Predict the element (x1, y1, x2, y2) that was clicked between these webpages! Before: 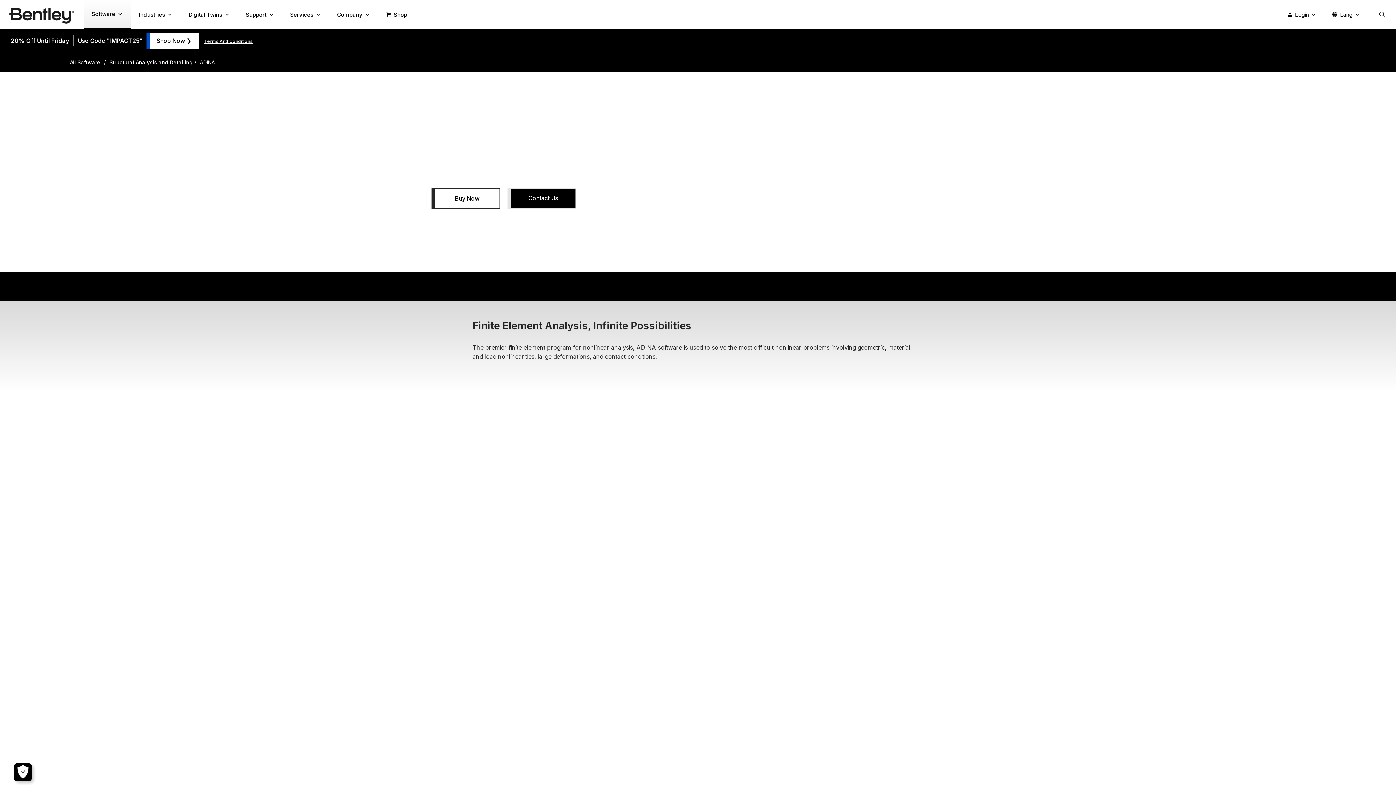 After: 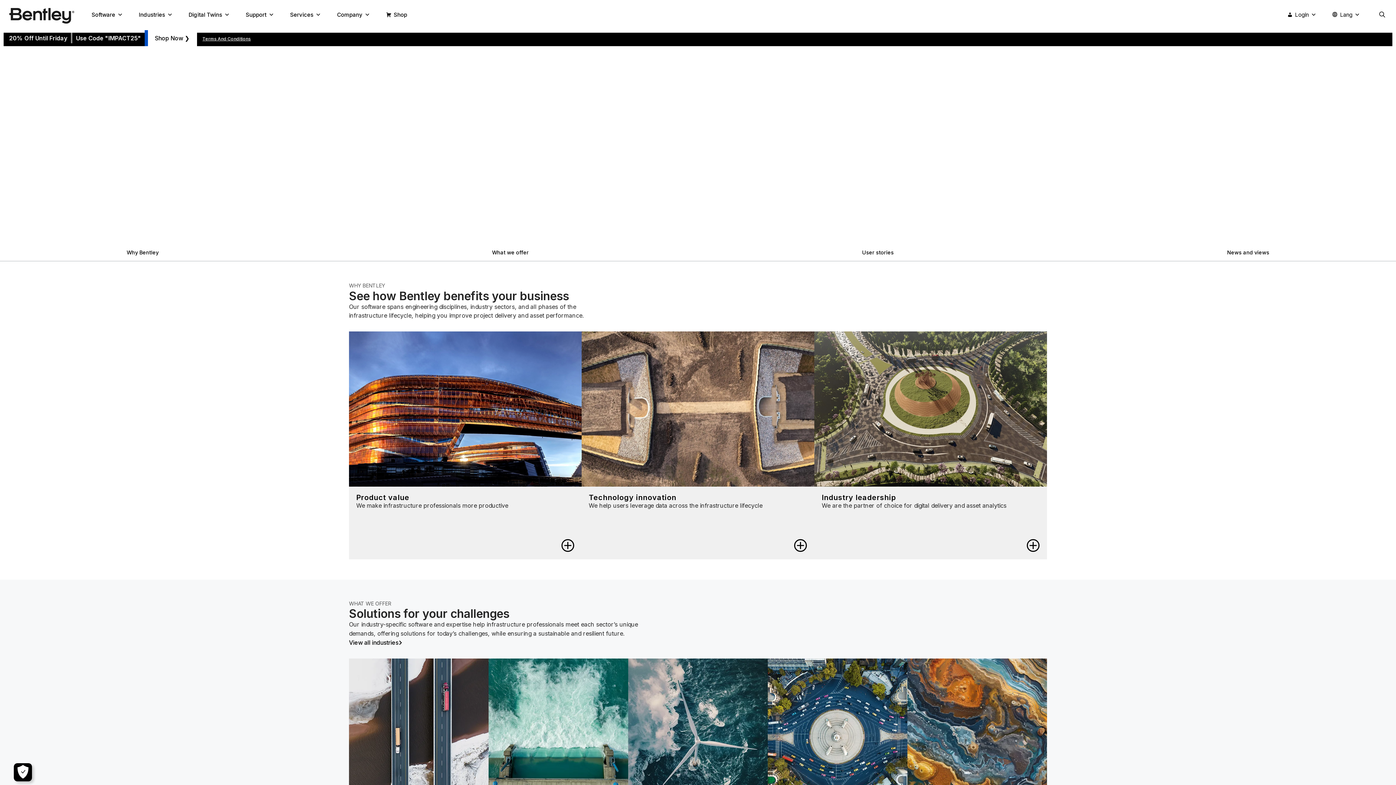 Action: bbox: (9, 3, 74, 27)